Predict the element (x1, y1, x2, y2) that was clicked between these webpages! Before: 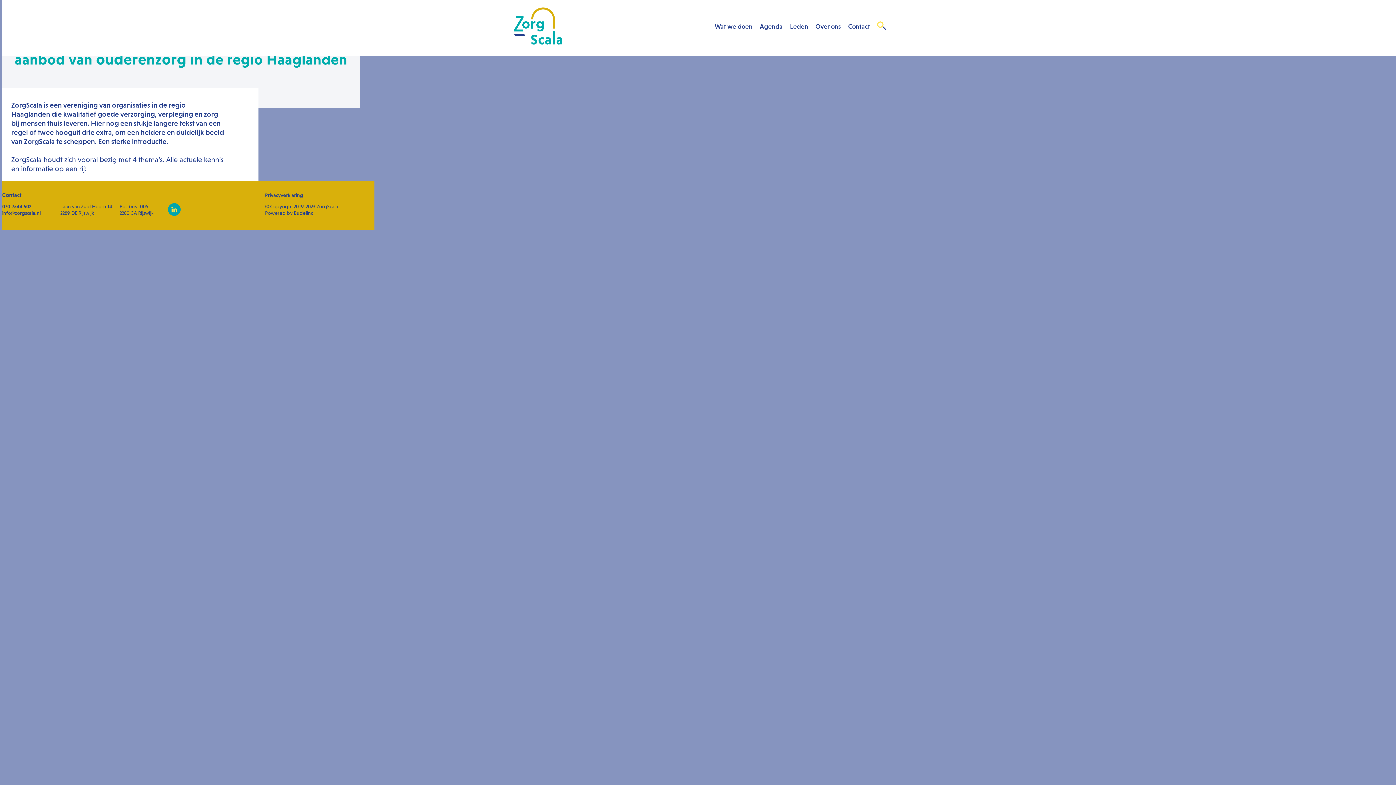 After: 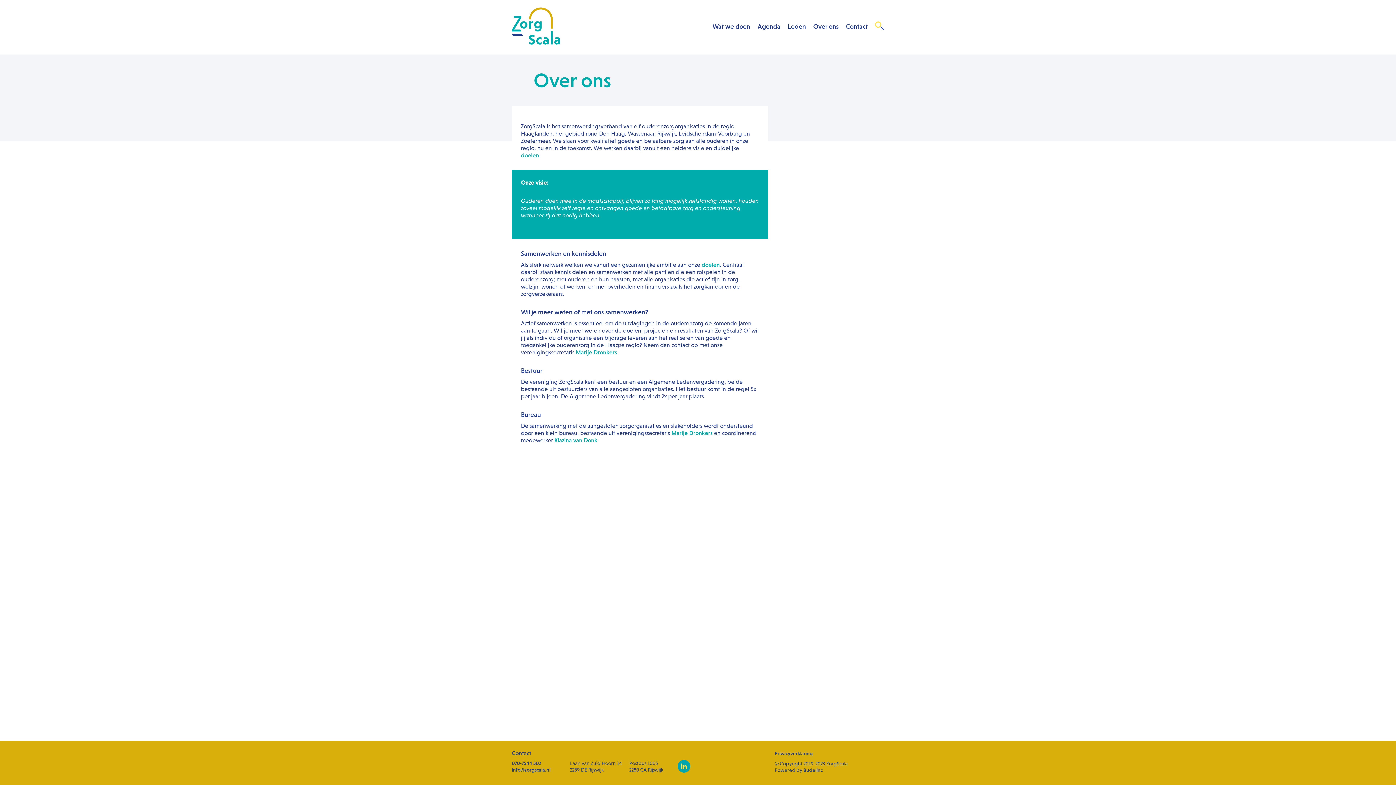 Action: label: Over ons bbox: (815, 22, 841, 30)